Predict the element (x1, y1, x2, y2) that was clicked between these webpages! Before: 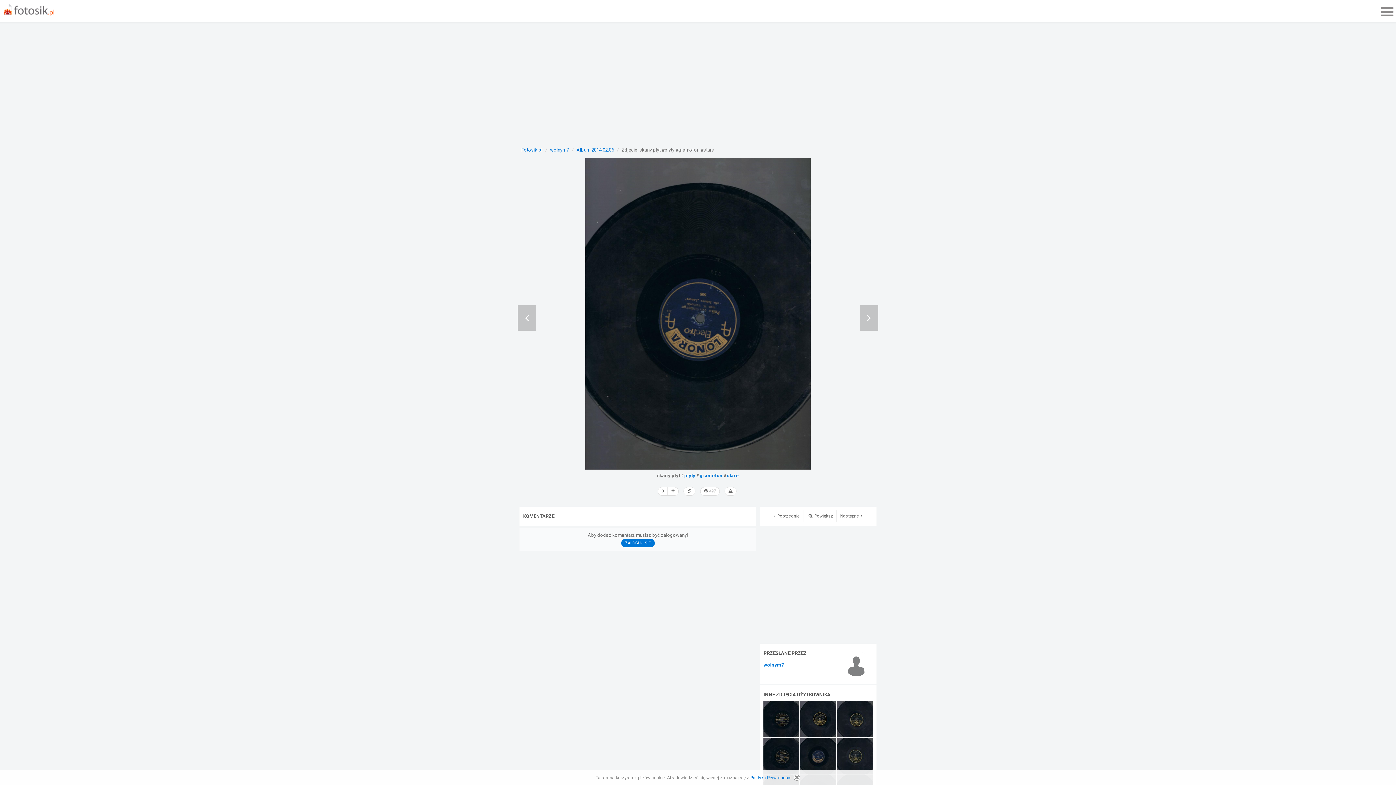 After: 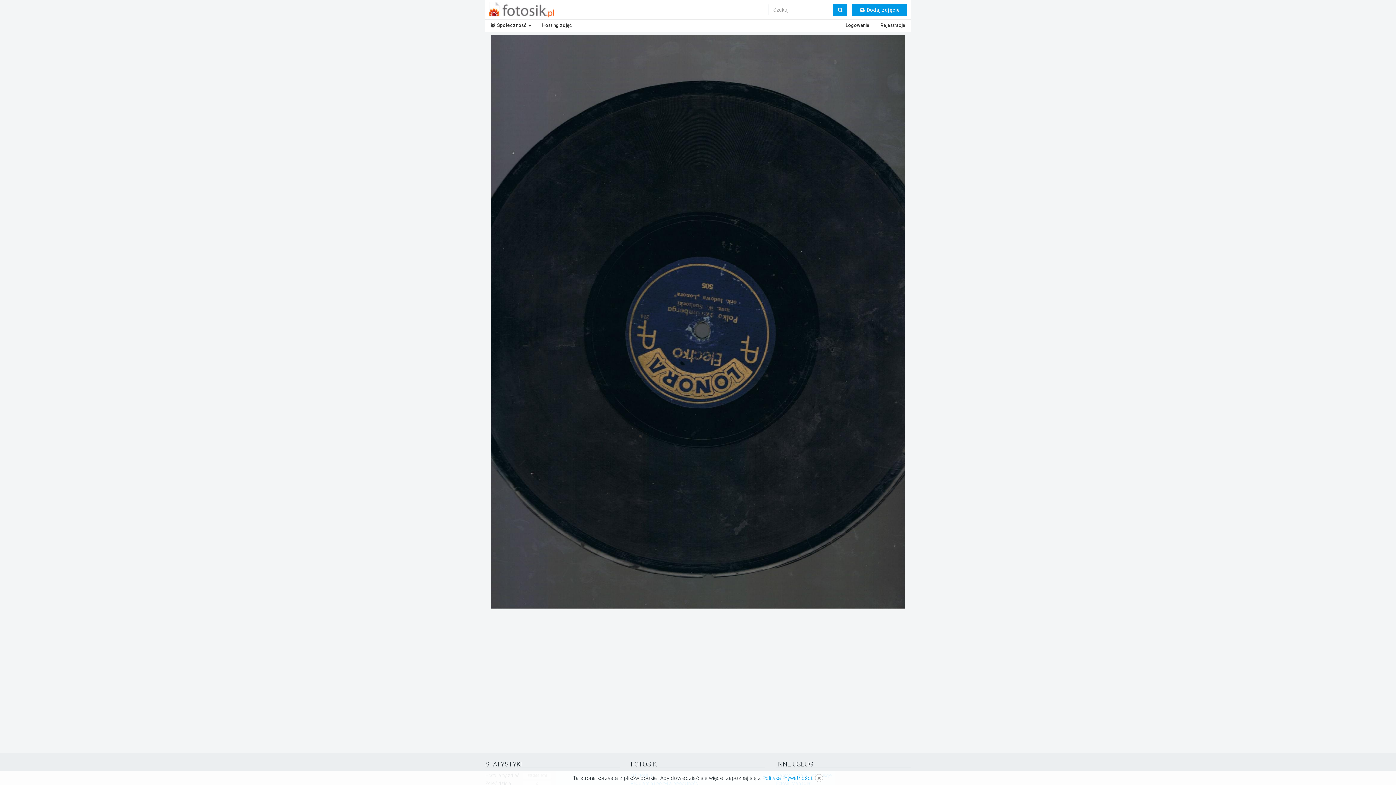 Action: bbox: (585, 311, 810, 316)